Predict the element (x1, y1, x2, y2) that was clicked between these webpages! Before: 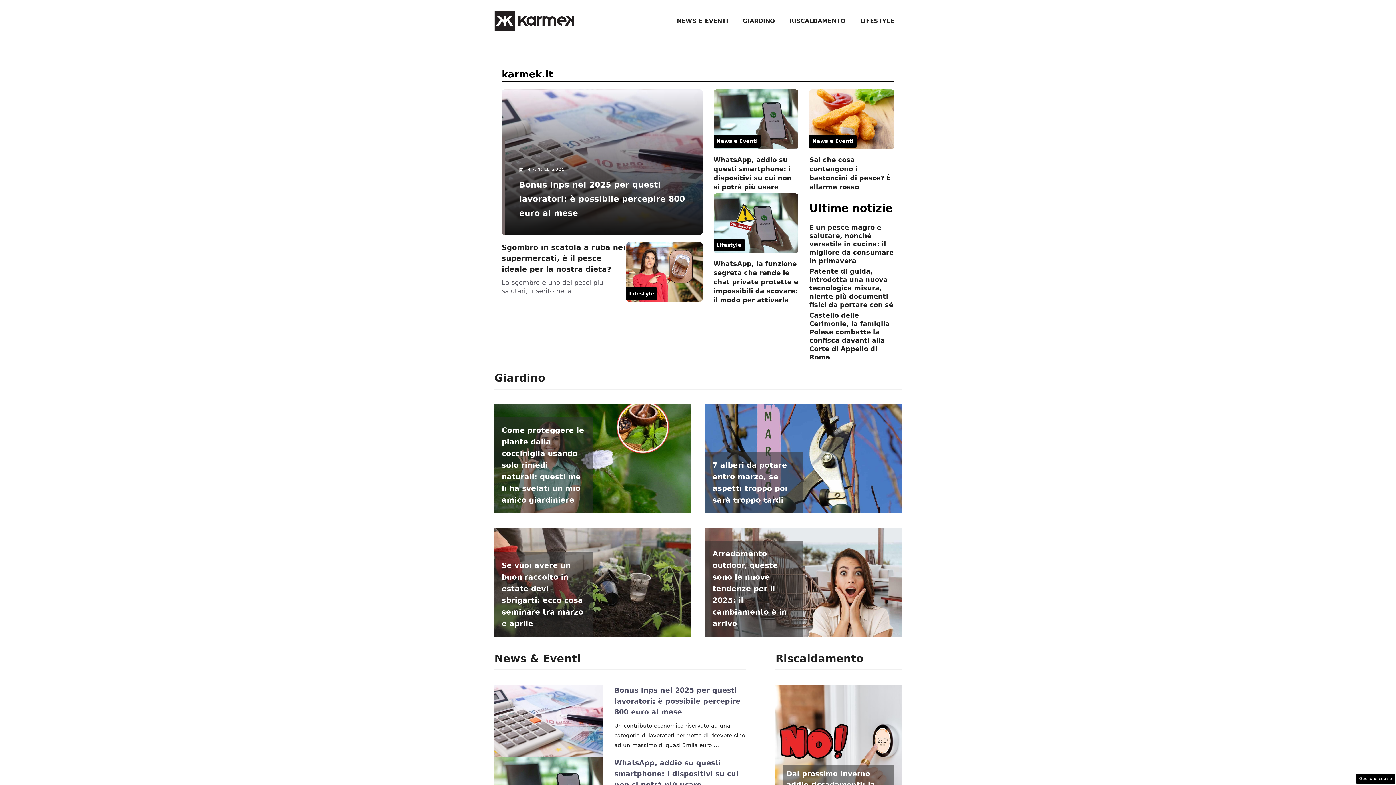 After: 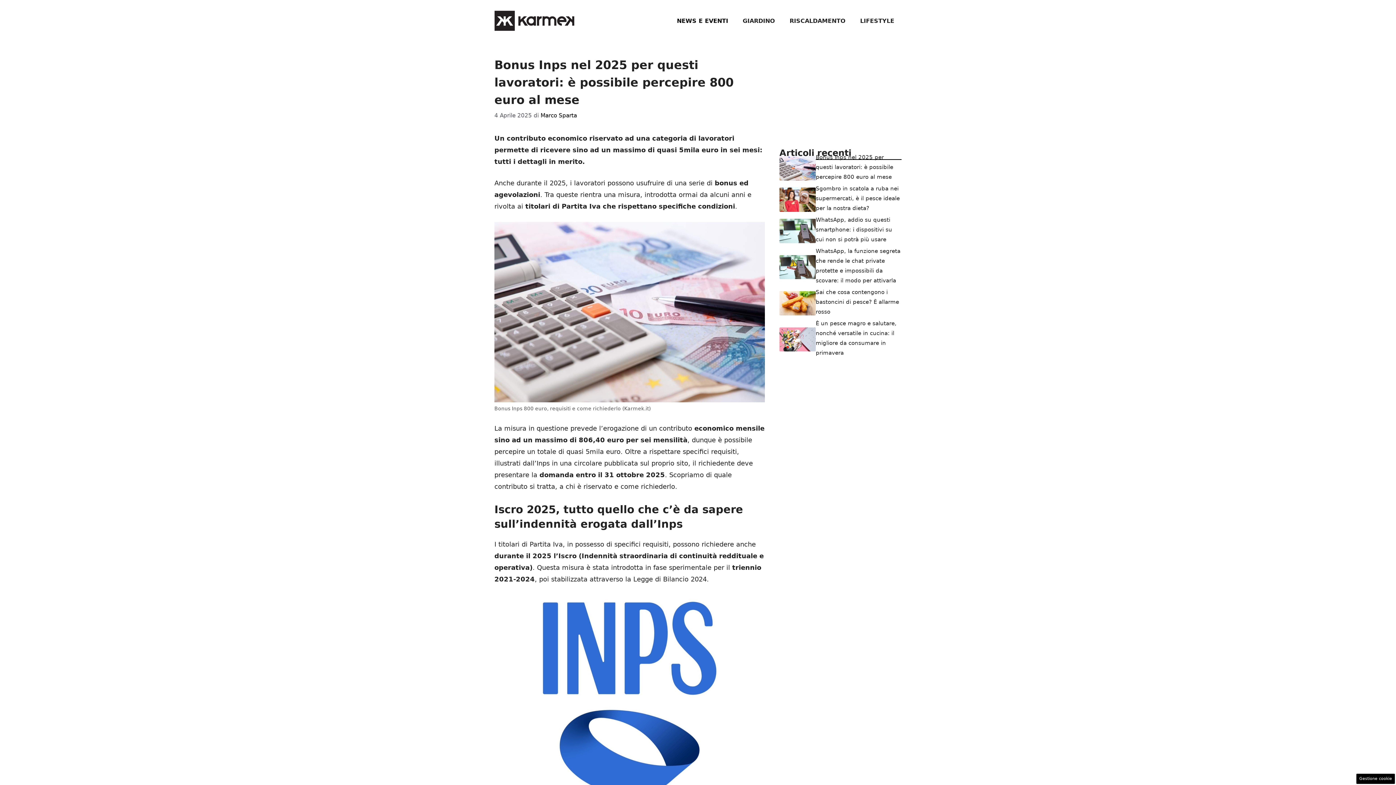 Action: bbox: (614, 686, 740, 716) label: Bonus Inps nel 2025 per questi lavoratori: è possibile percepire 800 euro al mese